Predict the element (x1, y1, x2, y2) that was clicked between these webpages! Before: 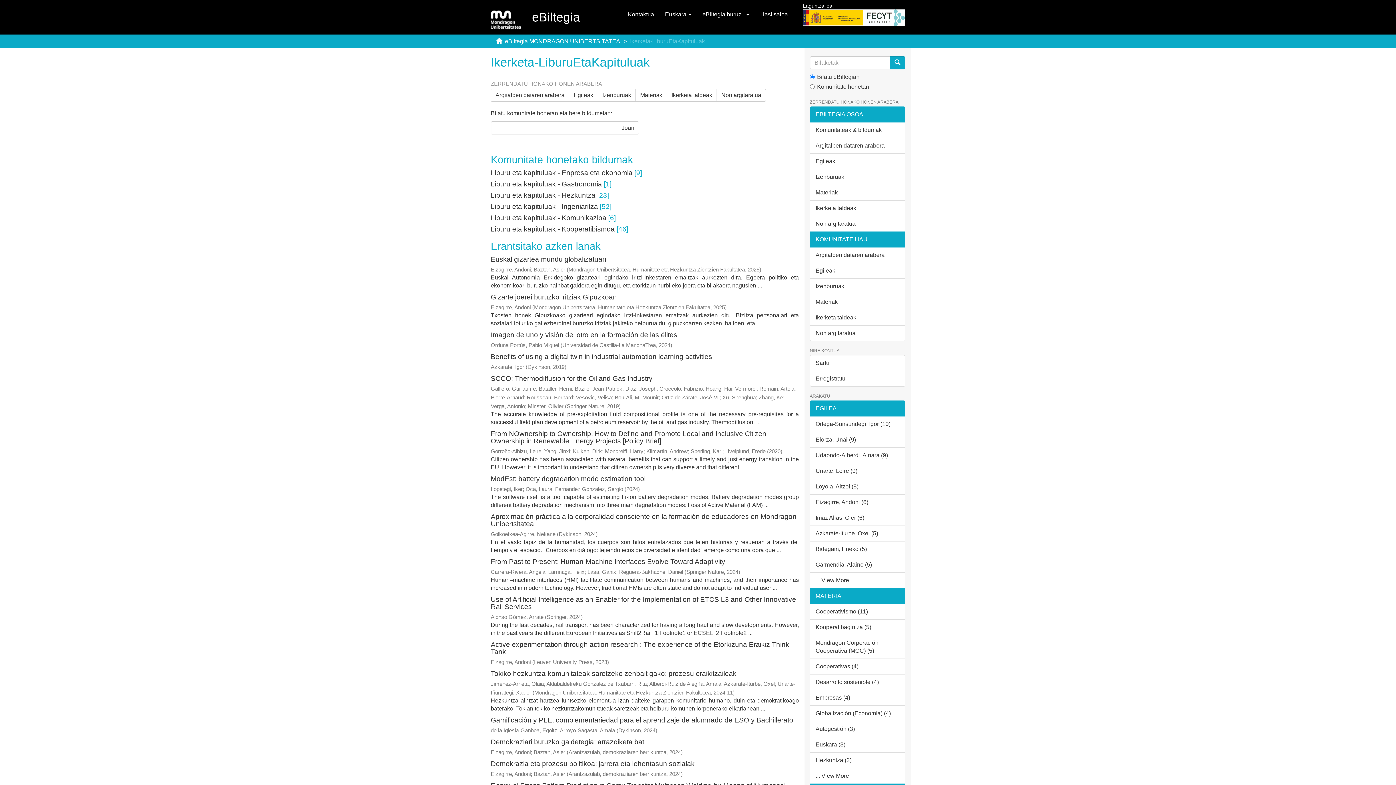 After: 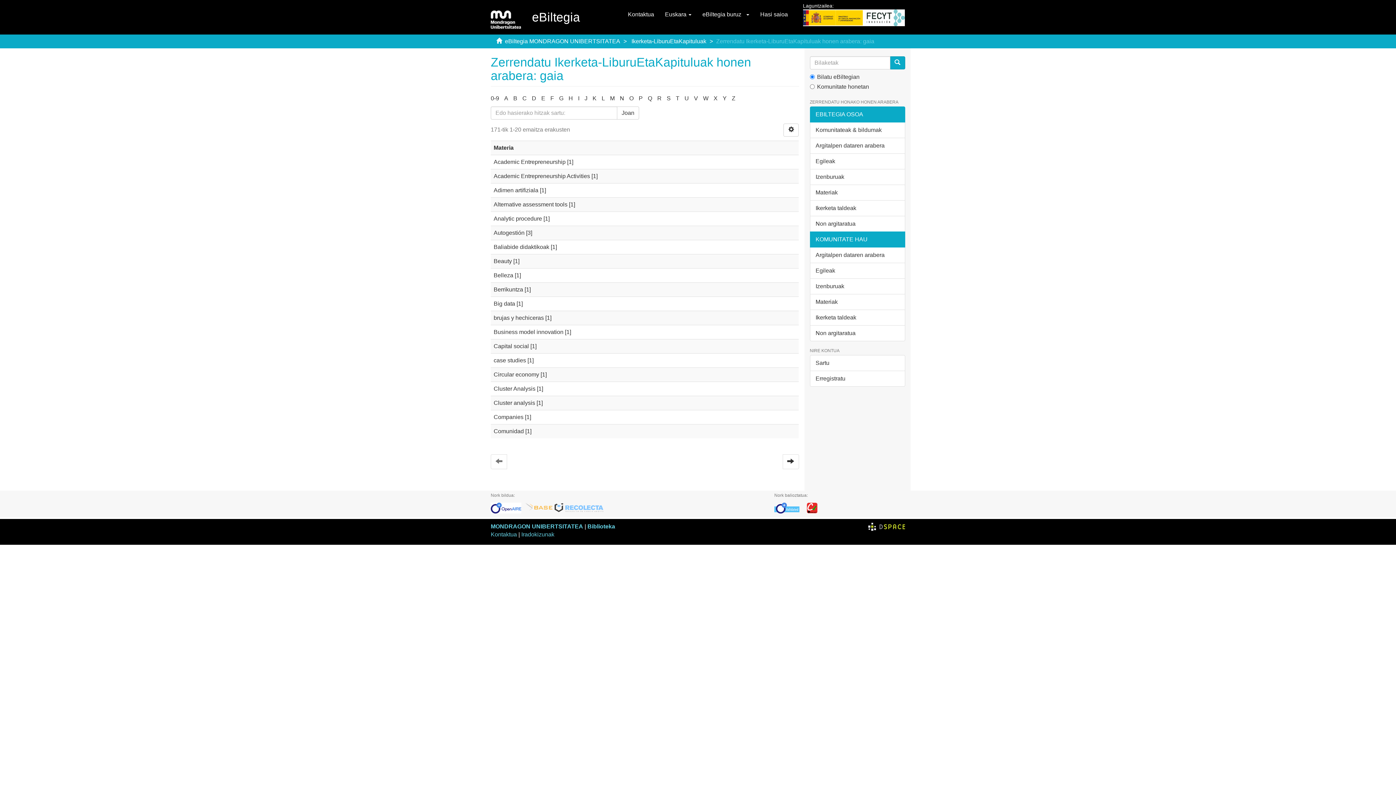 Action: label: Materiak bbox: (635, 88, 667, 101)